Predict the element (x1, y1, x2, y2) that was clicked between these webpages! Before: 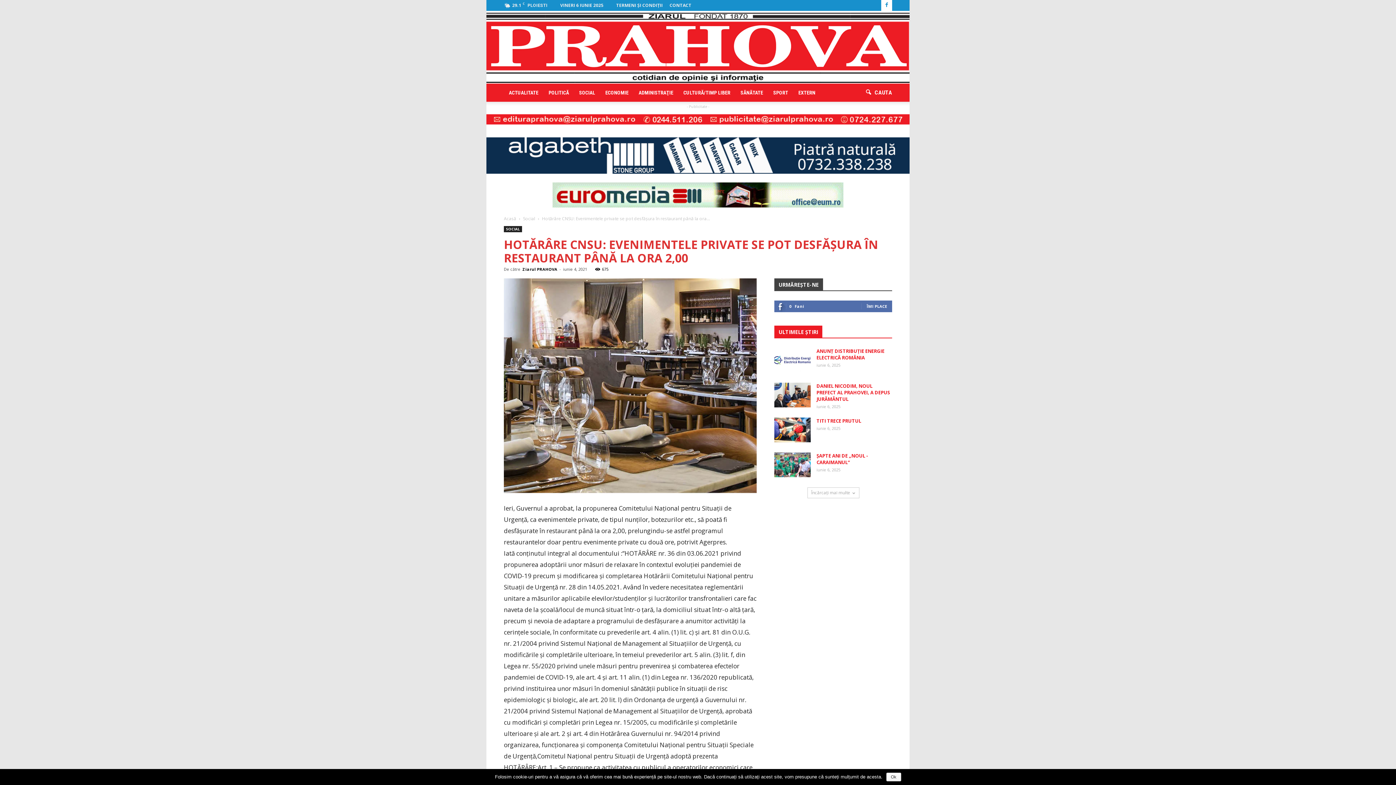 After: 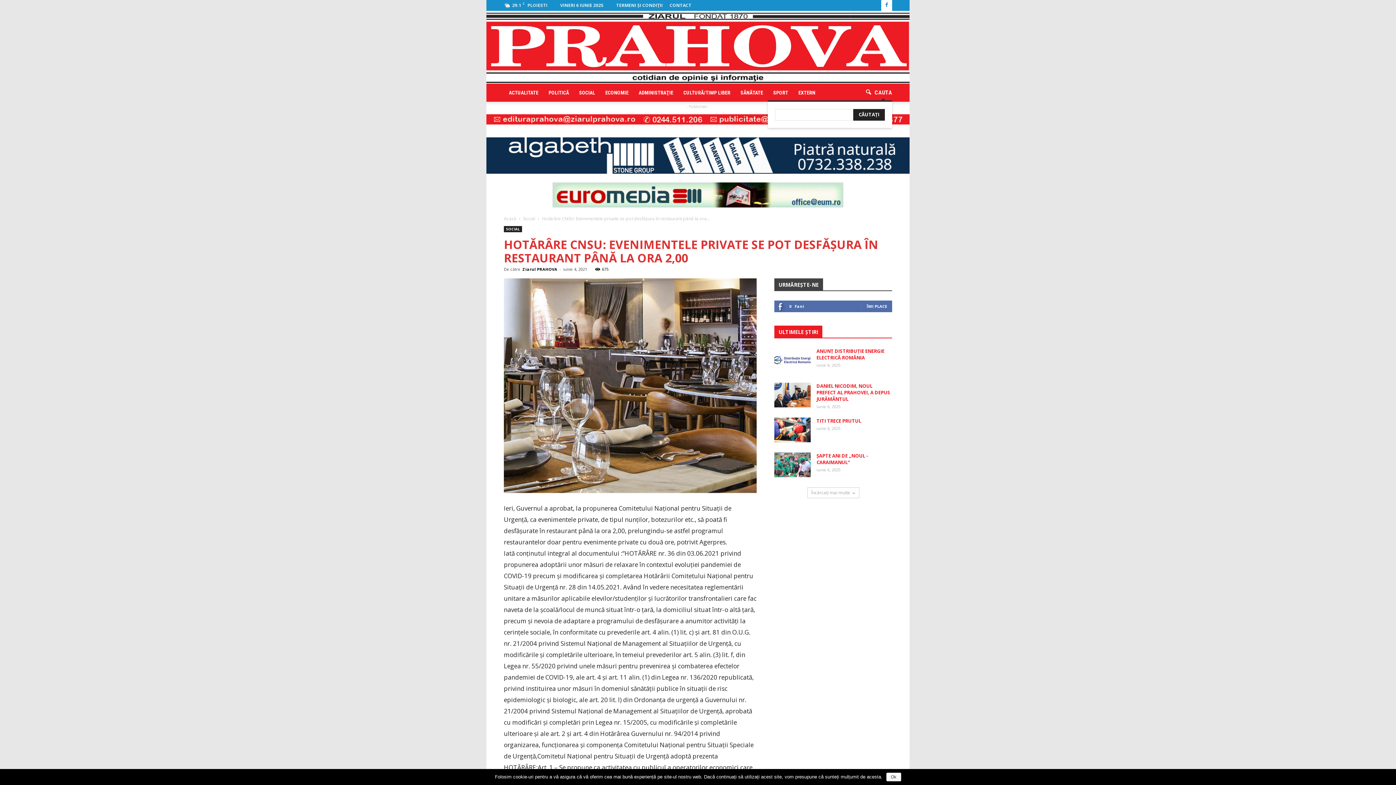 Action: bbox: (866, 84, 892, 101) label: CAUTA